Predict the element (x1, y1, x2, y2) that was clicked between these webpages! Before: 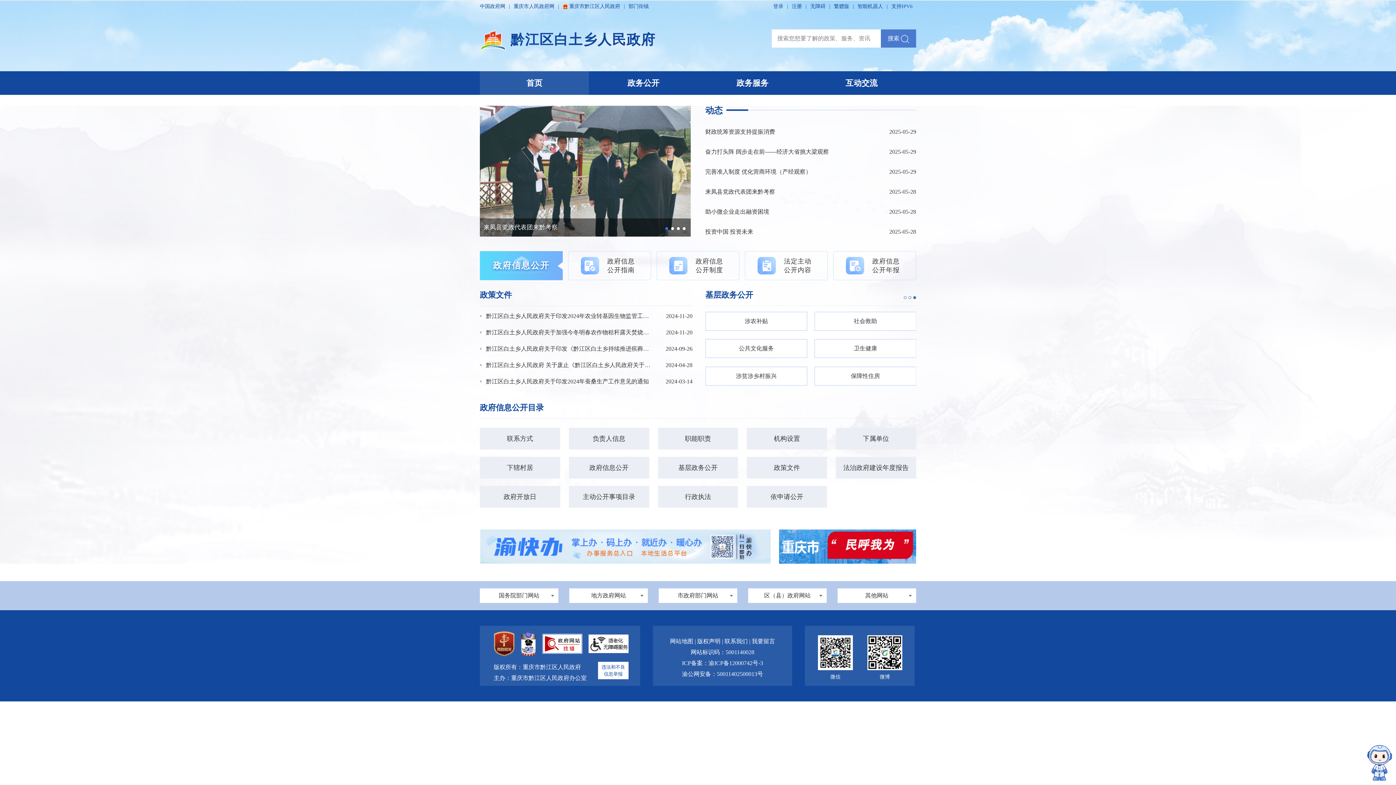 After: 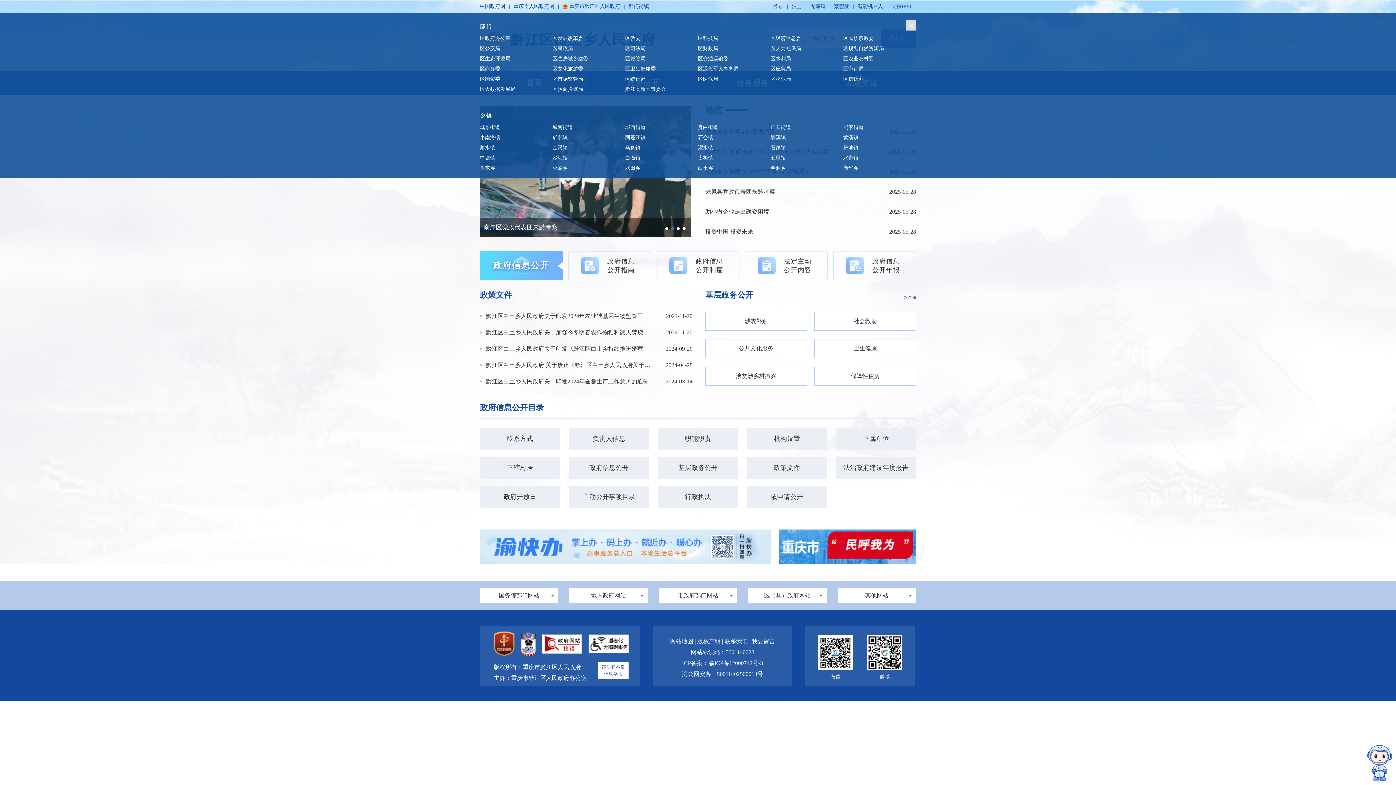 Action: label: 部门街镇 bbox: (625, 0, 649, 13)